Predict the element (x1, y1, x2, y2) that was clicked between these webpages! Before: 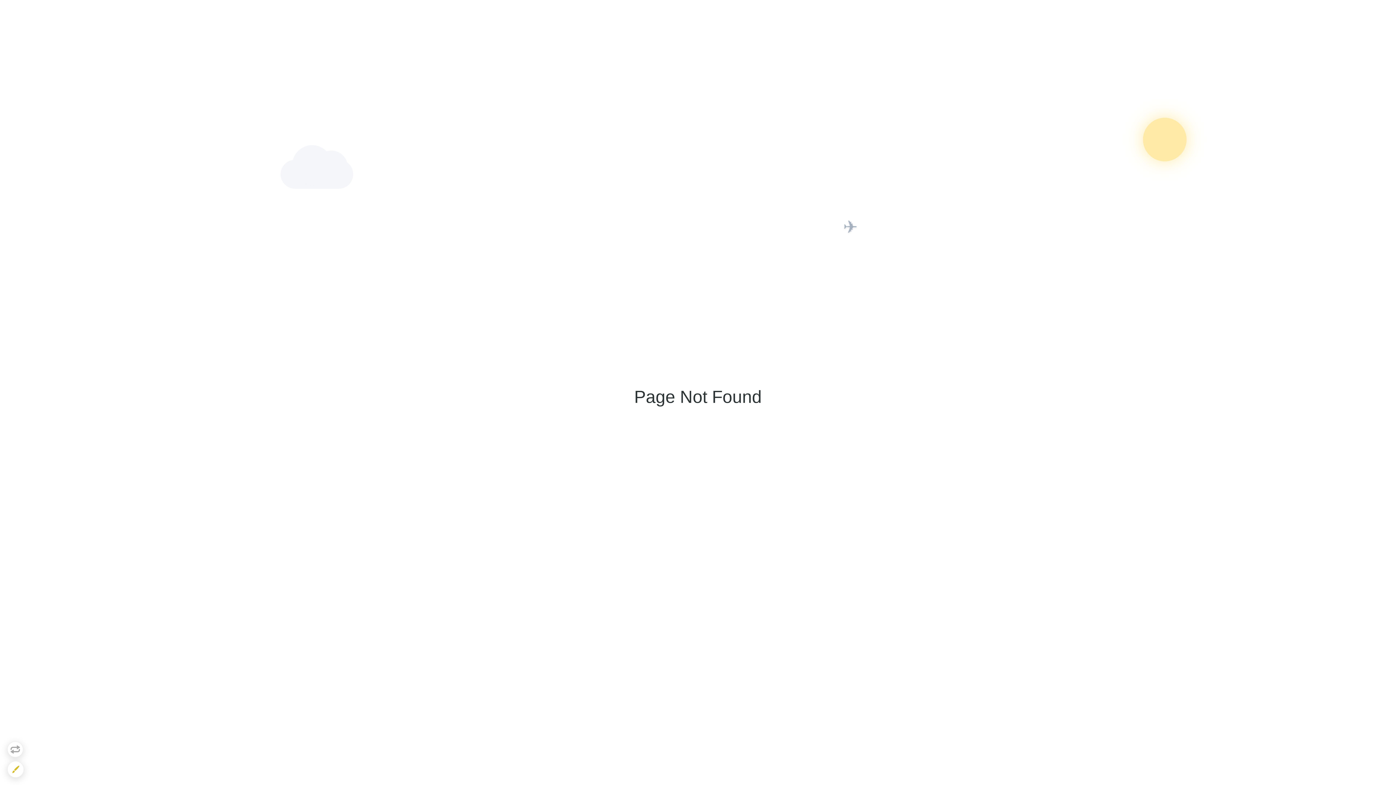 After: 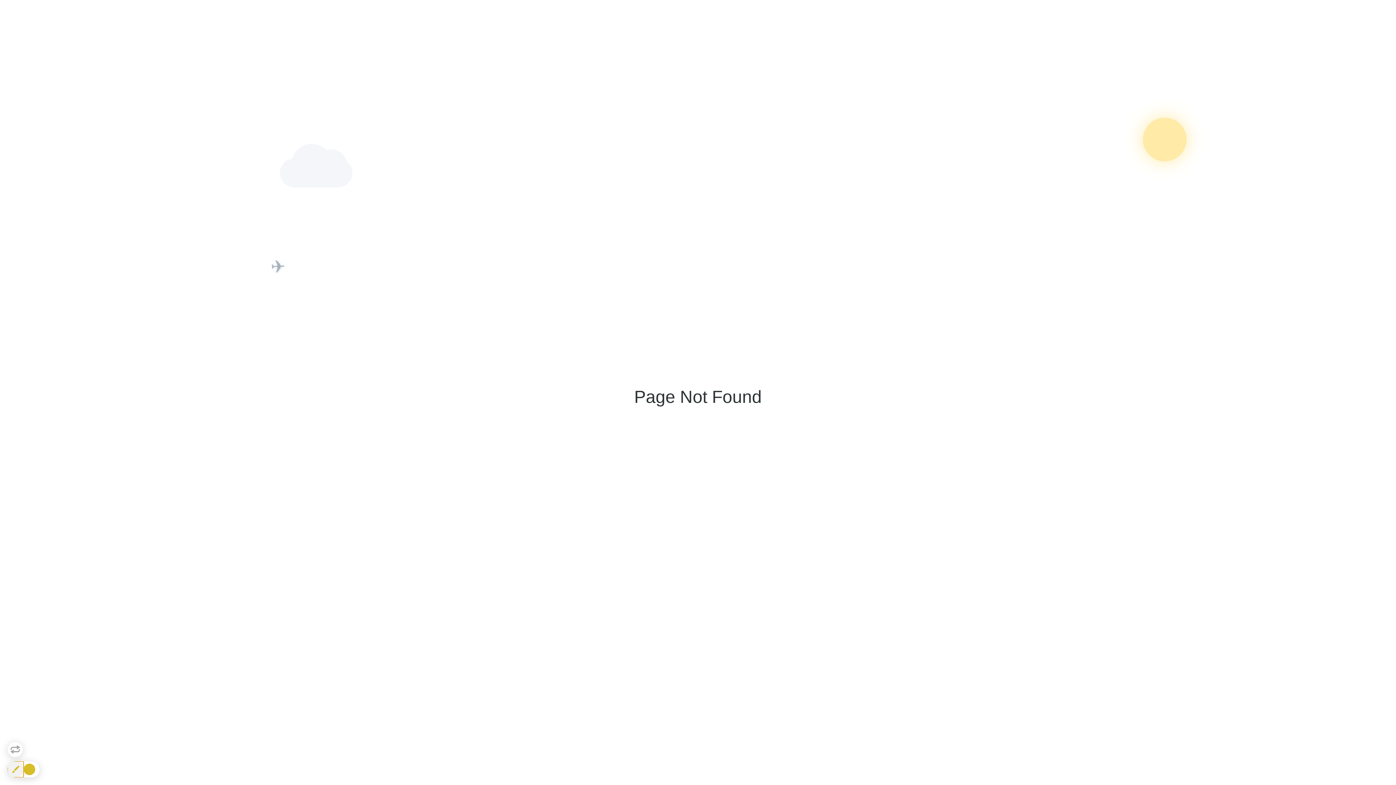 Action: bbox: (7, 761, 24, 778)